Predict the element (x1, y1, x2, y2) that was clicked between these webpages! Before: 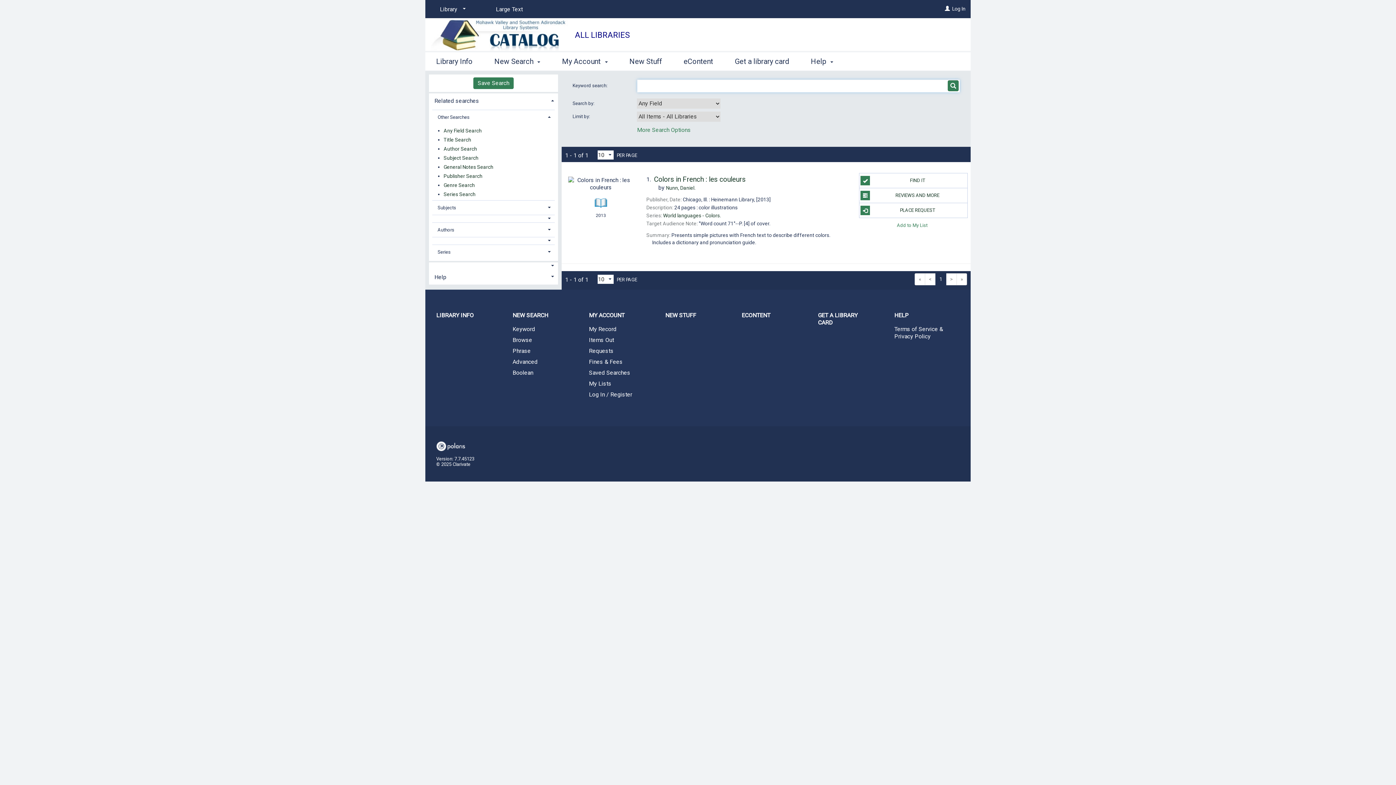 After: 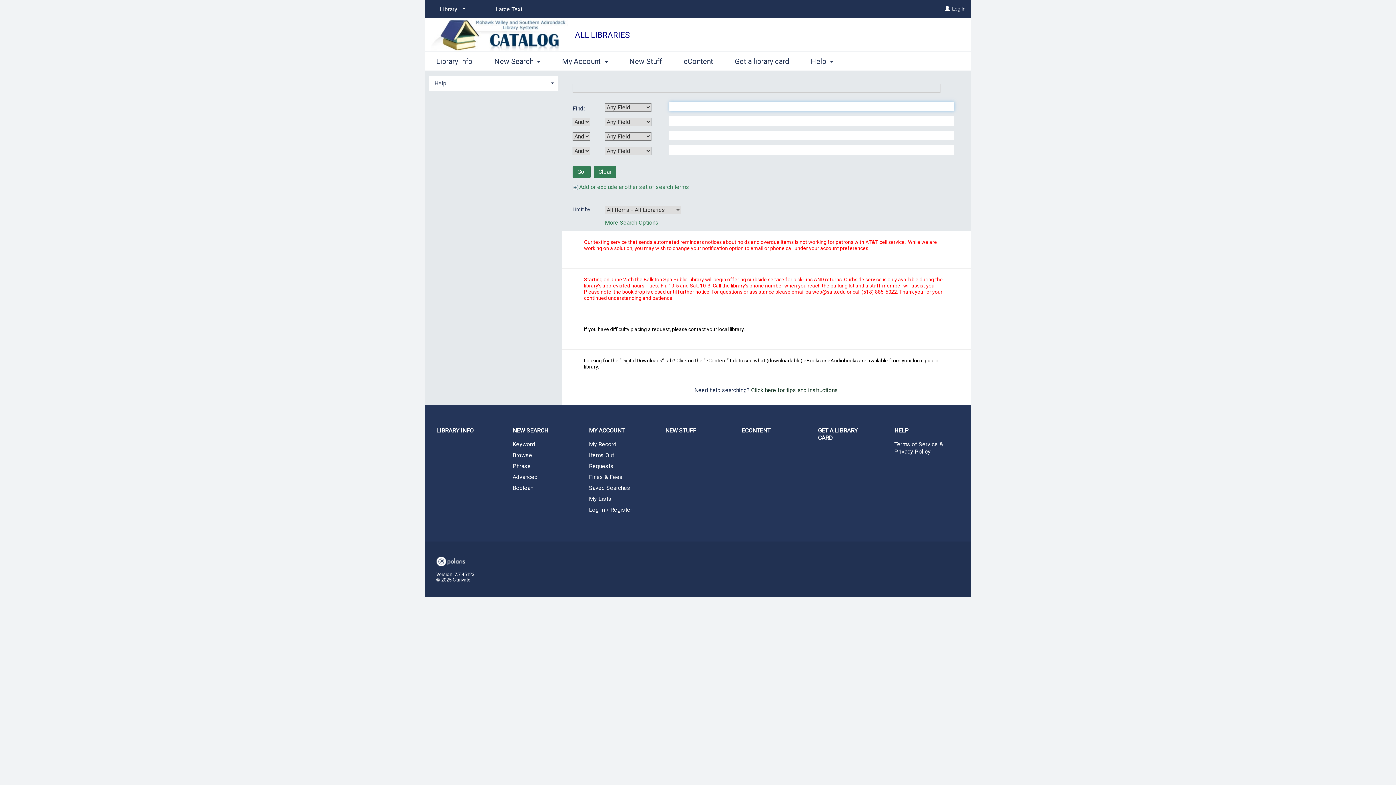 Action: label: Advanced bbox: (501, 357, 578, 366)